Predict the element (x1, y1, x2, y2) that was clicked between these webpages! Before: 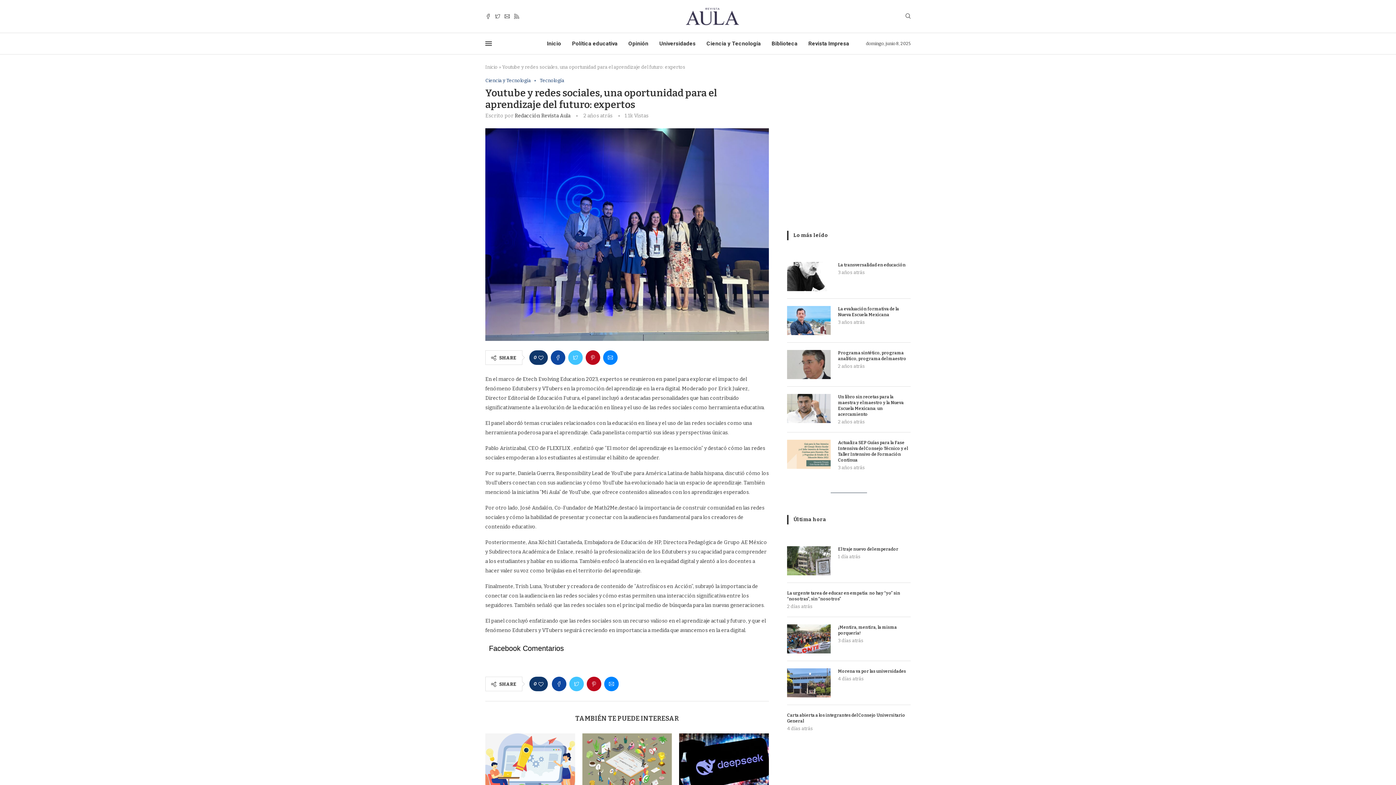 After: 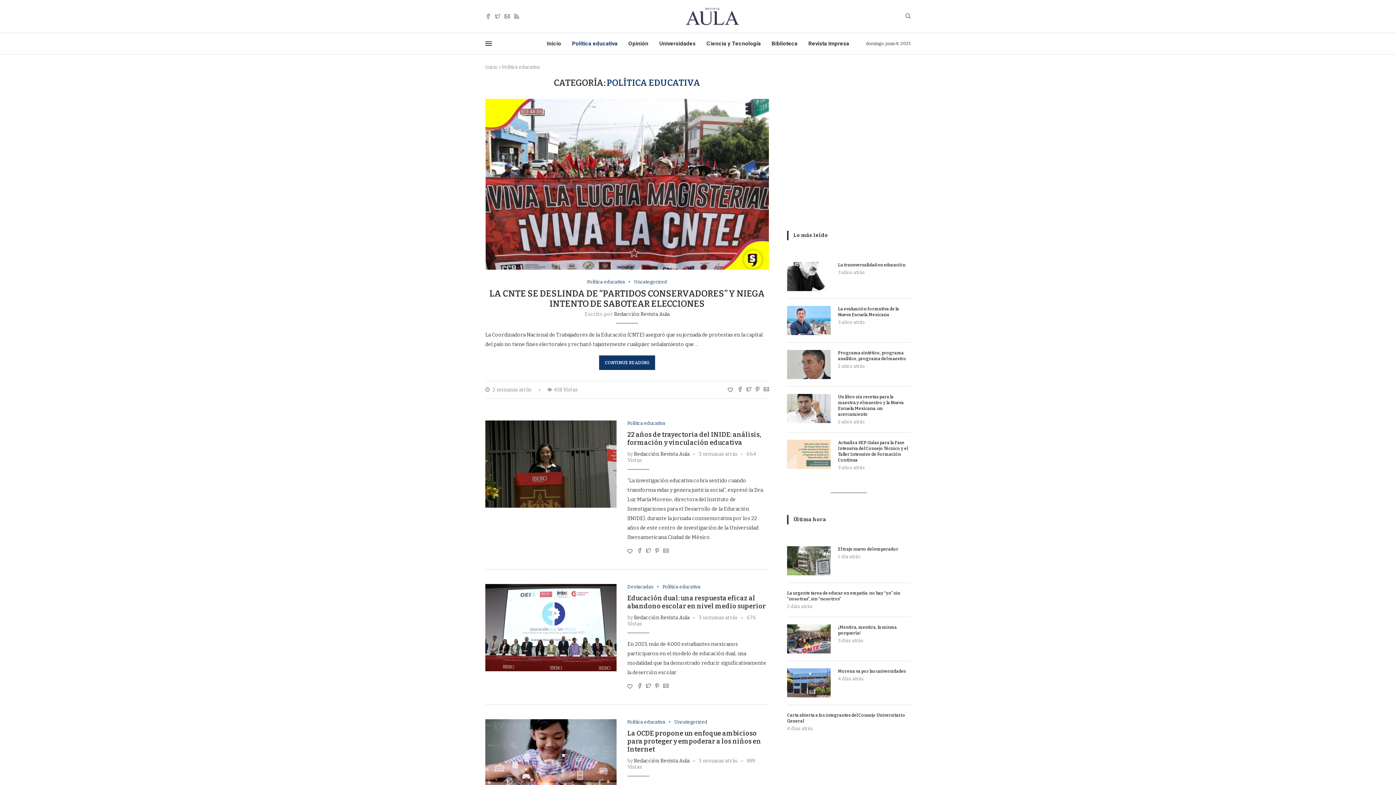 Action: label: Política educativa bbox: (572, 33, 617, 54)